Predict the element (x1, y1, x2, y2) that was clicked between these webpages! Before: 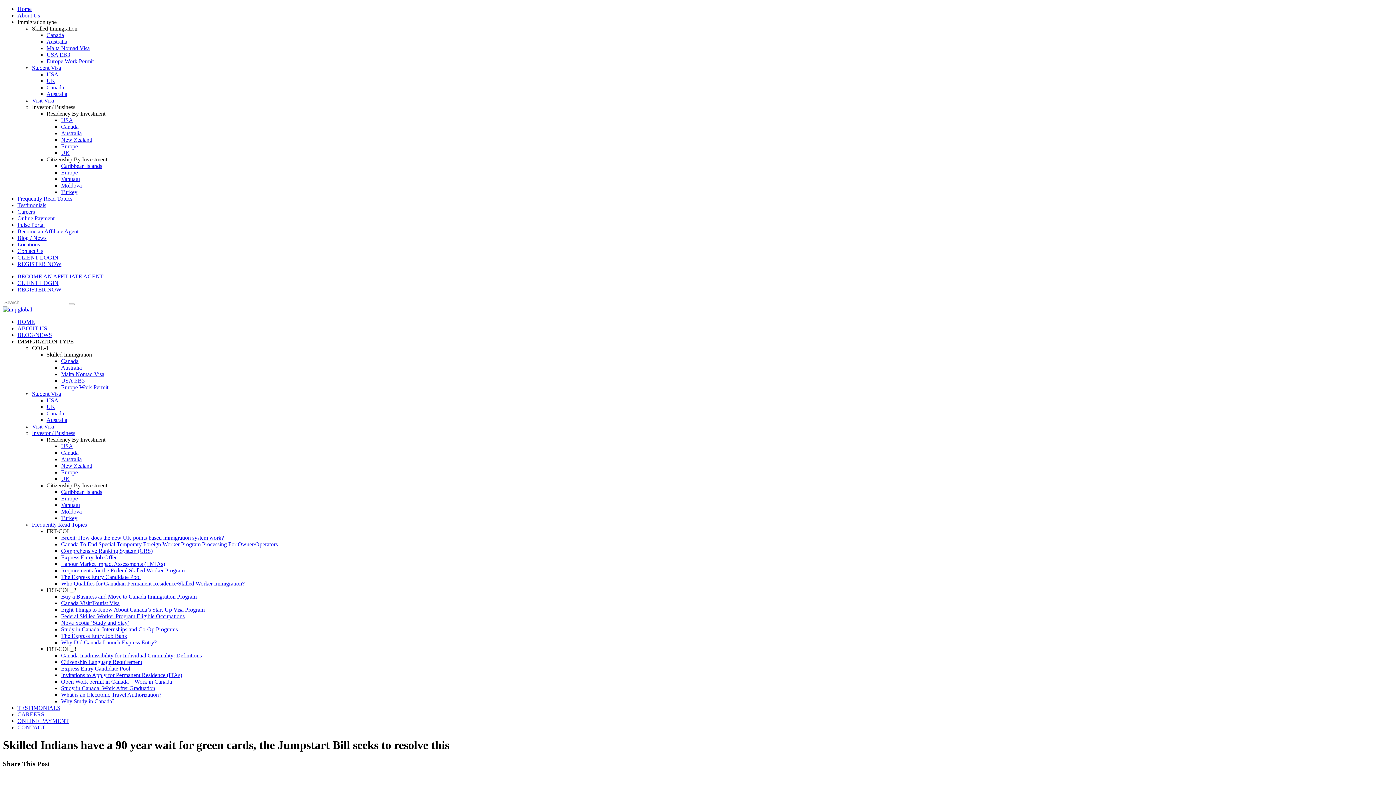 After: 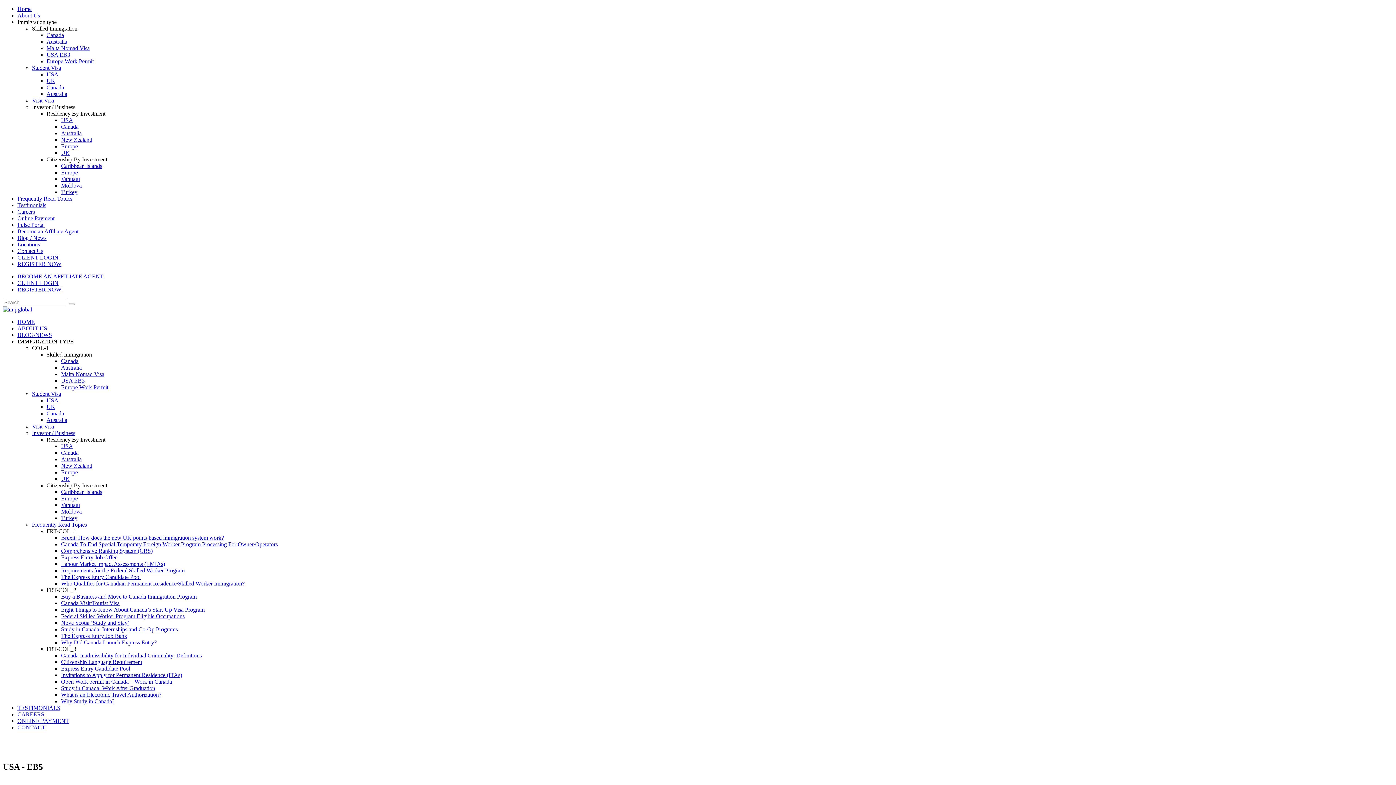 Action: bbox: (61, 117, 73, 123) label: USA